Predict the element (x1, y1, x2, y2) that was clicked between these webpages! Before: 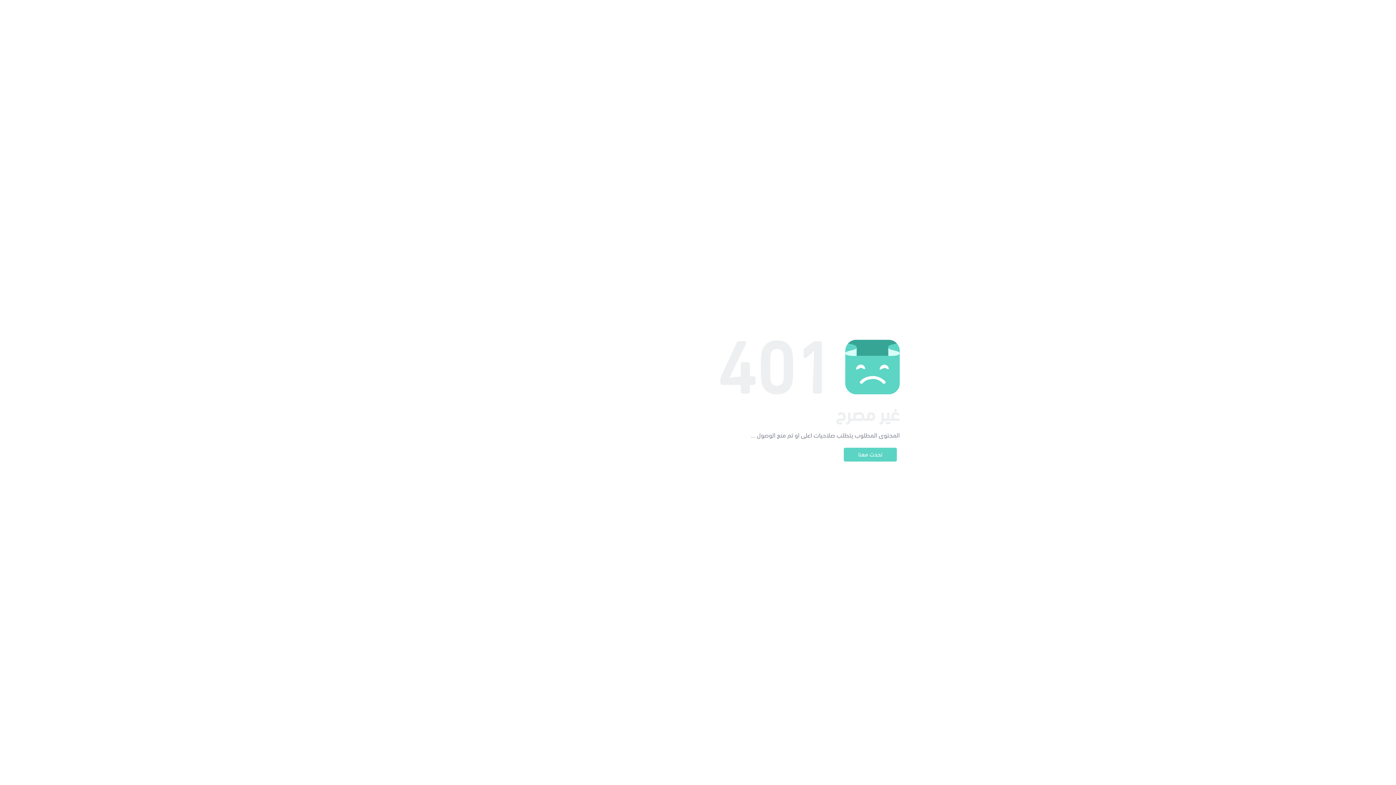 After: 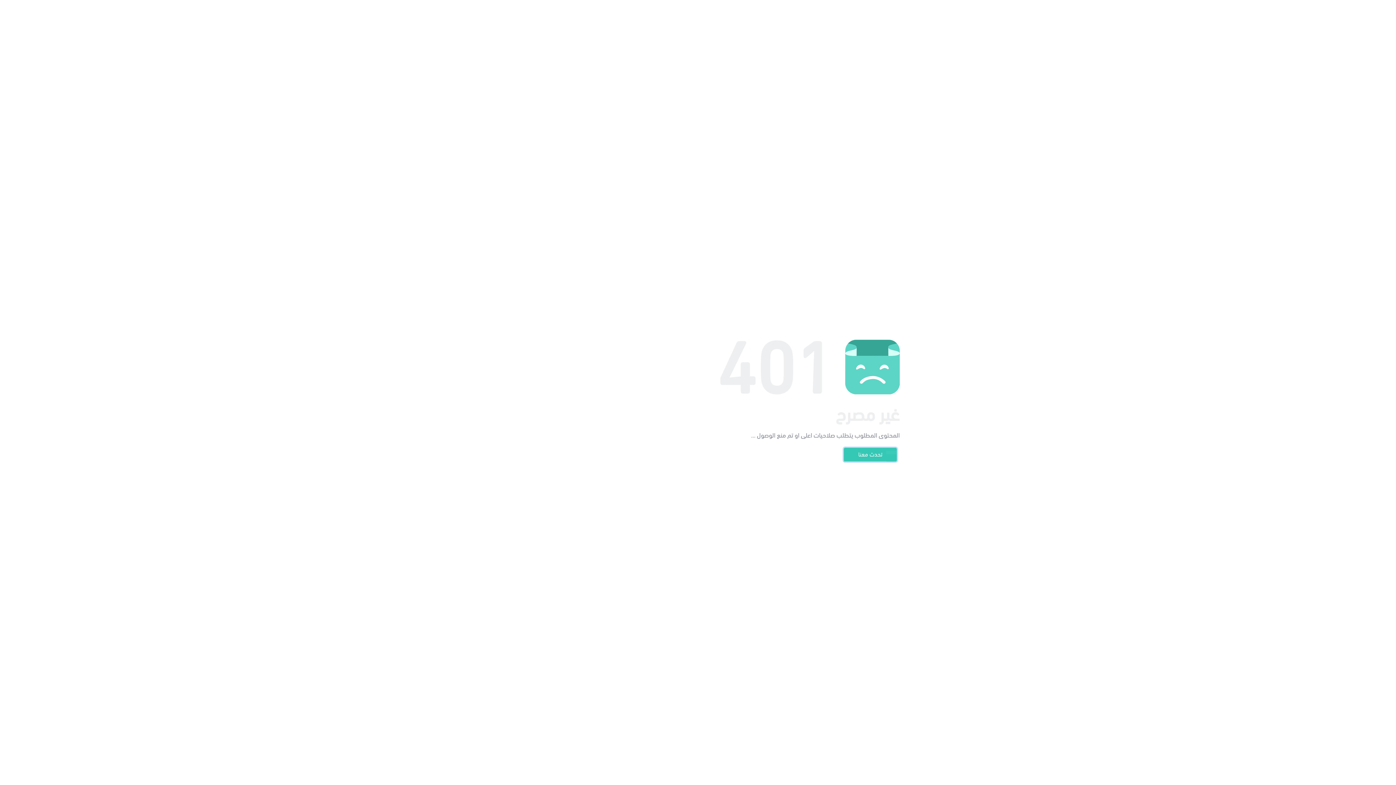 Action: label: تحدث معنا bbox: (844, 448, 897, 461)